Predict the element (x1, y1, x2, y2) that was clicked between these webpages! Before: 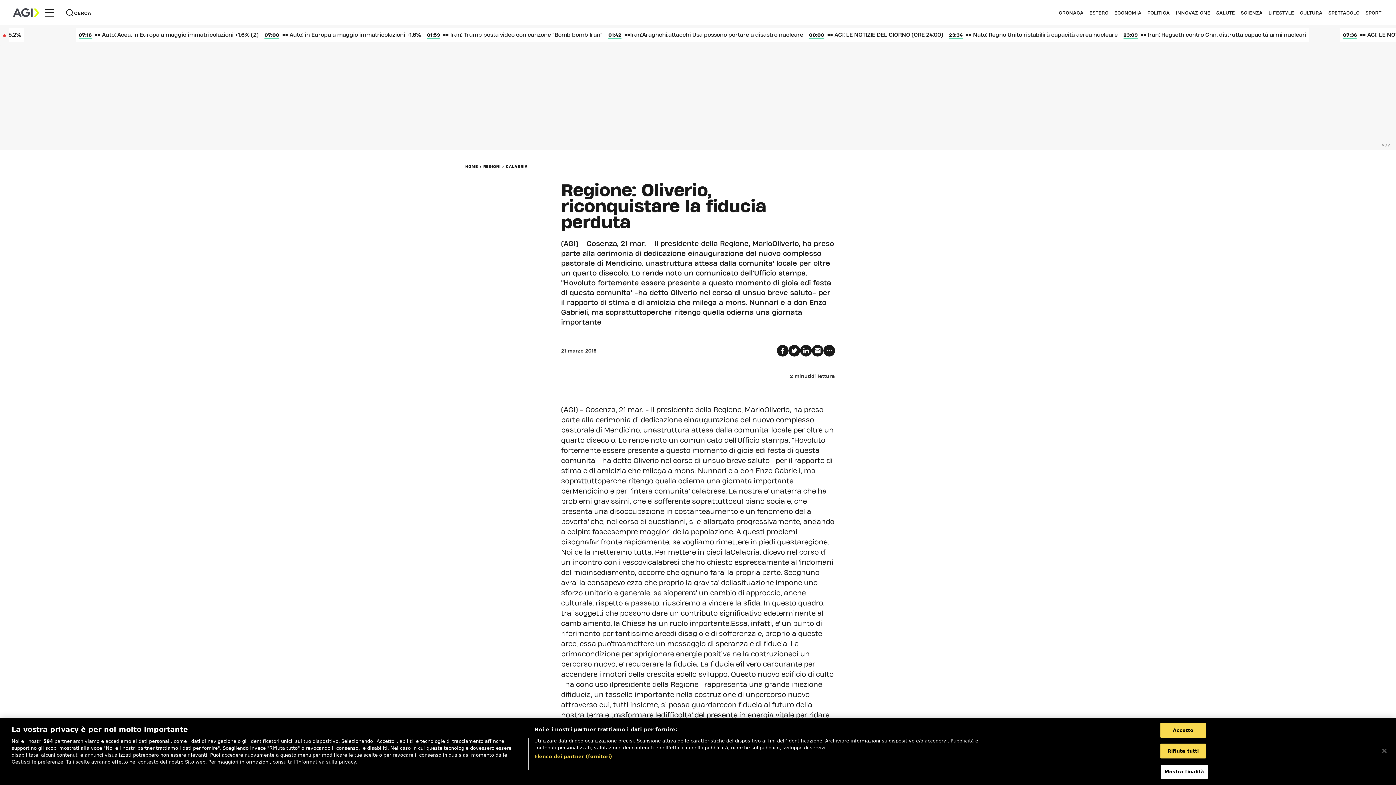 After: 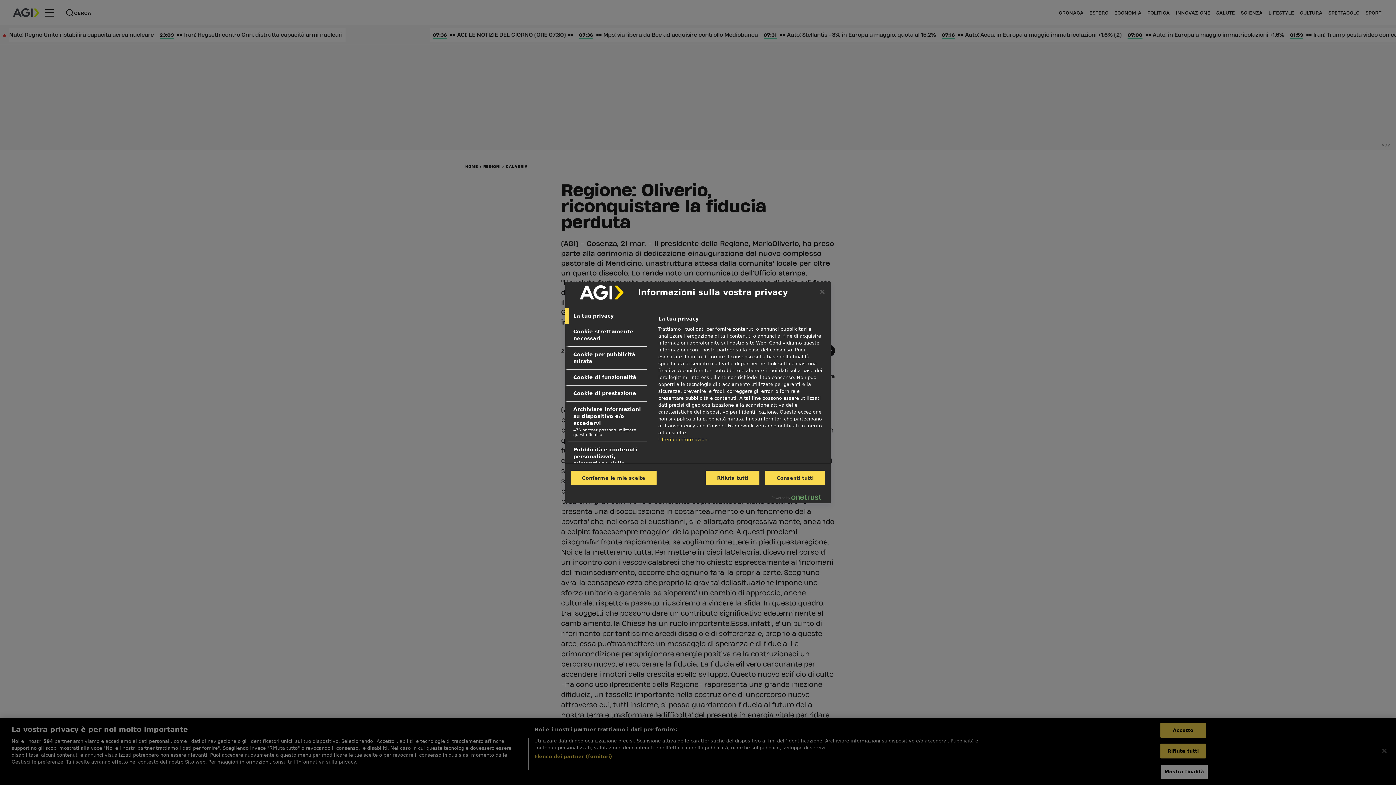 Action: label: Mostra finalità bbox: (1160, 764, 1208, 779)